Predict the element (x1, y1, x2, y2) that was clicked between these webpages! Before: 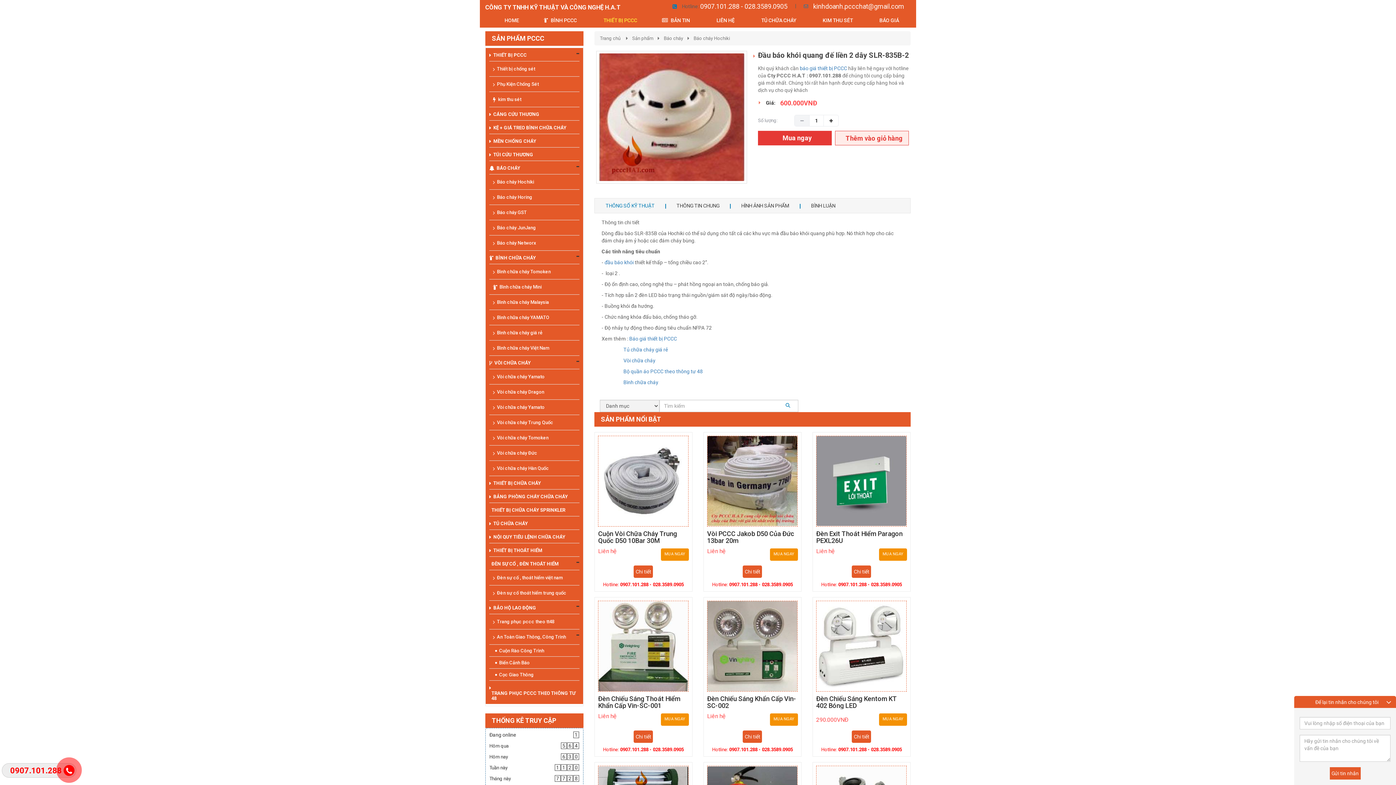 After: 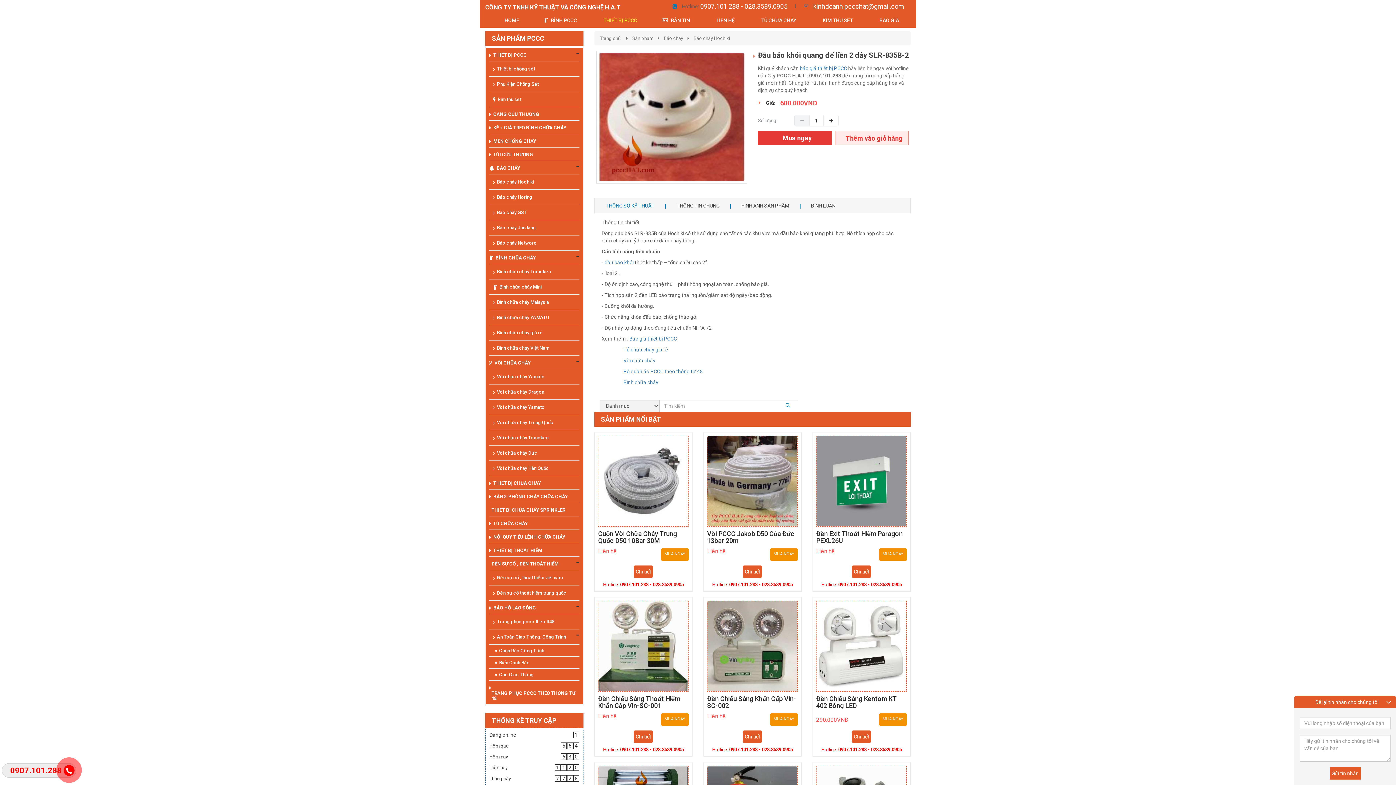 Action: label: 0907.101.288 - 028.3589.0905 bbox: (838, 747, 902, 752)